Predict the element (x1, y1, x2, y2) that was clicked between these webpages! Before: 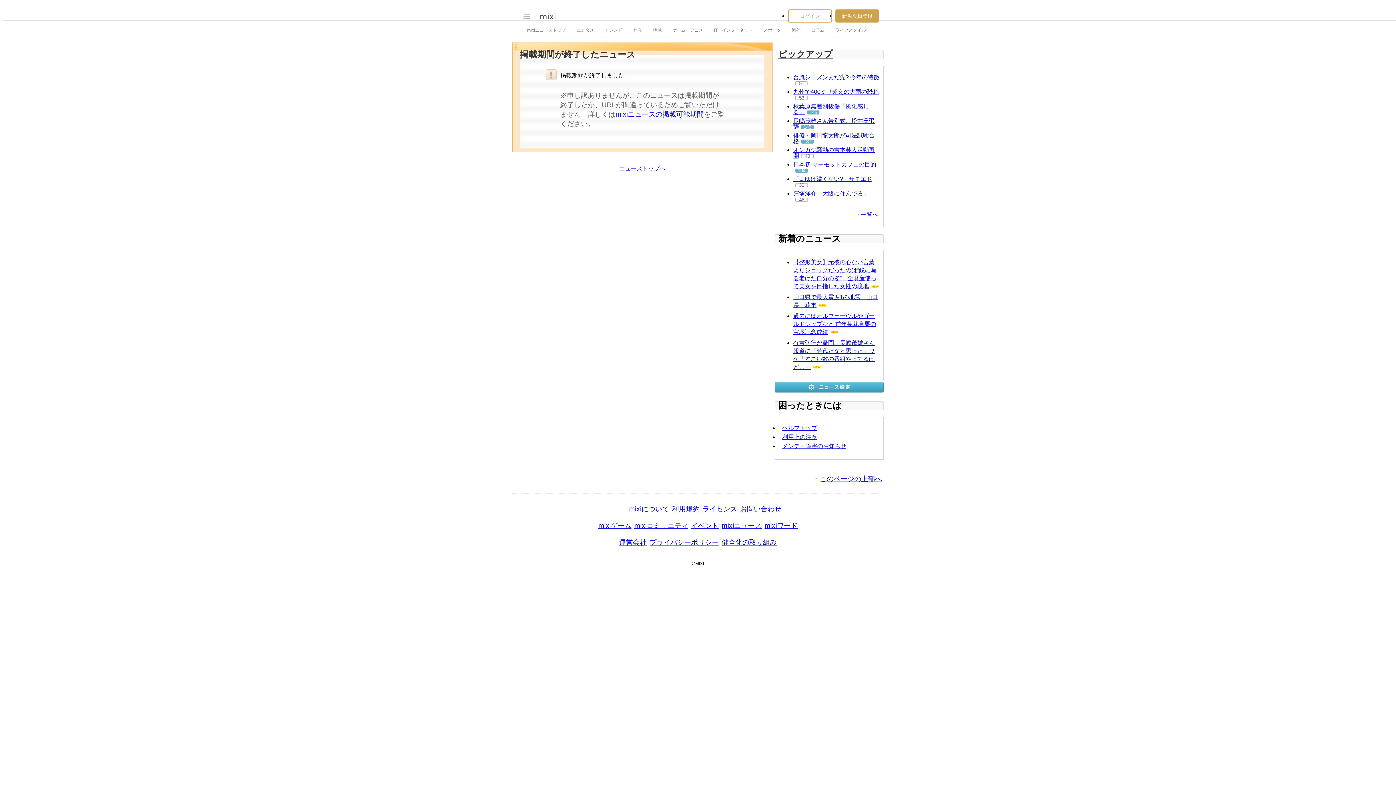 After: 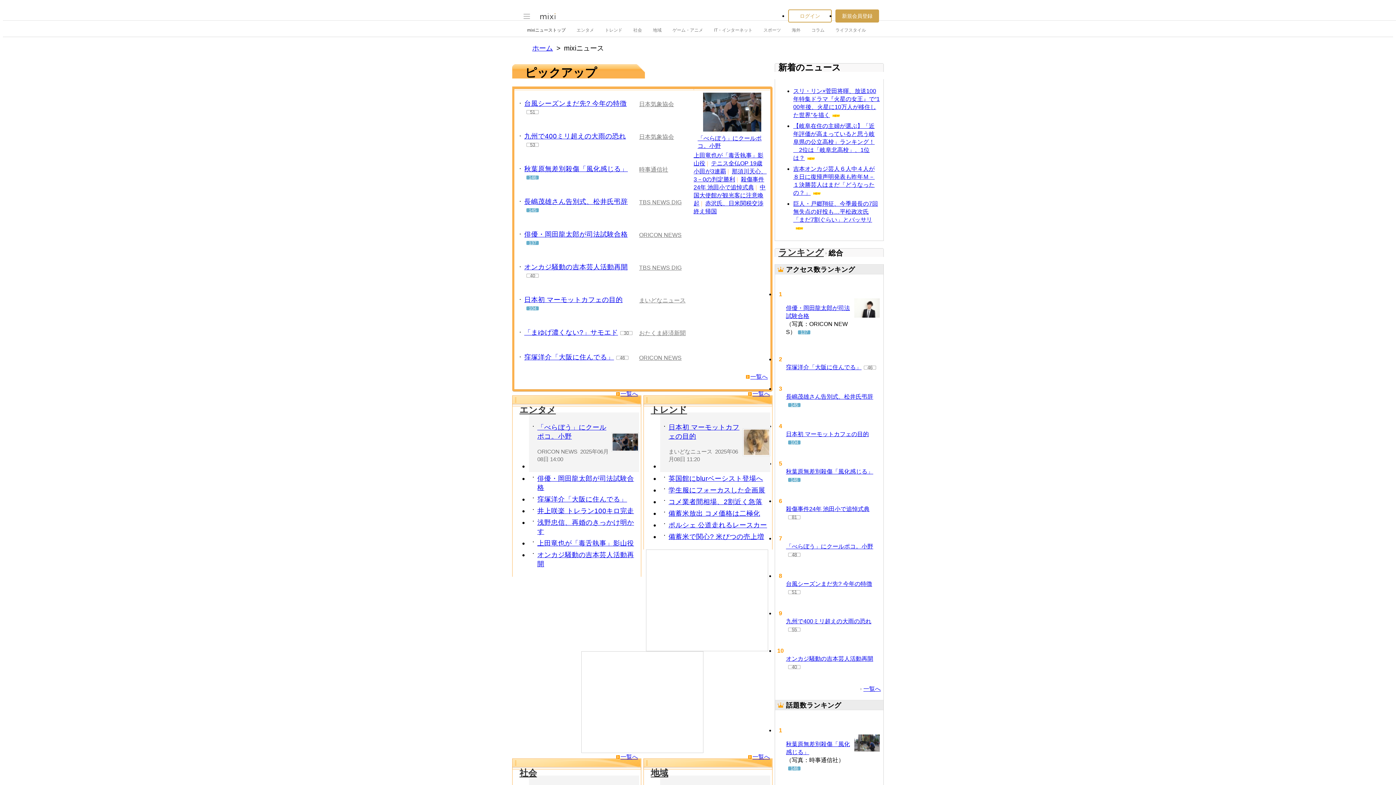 Action: bbox: (858, 211, 878, 217) label: 一覧へ